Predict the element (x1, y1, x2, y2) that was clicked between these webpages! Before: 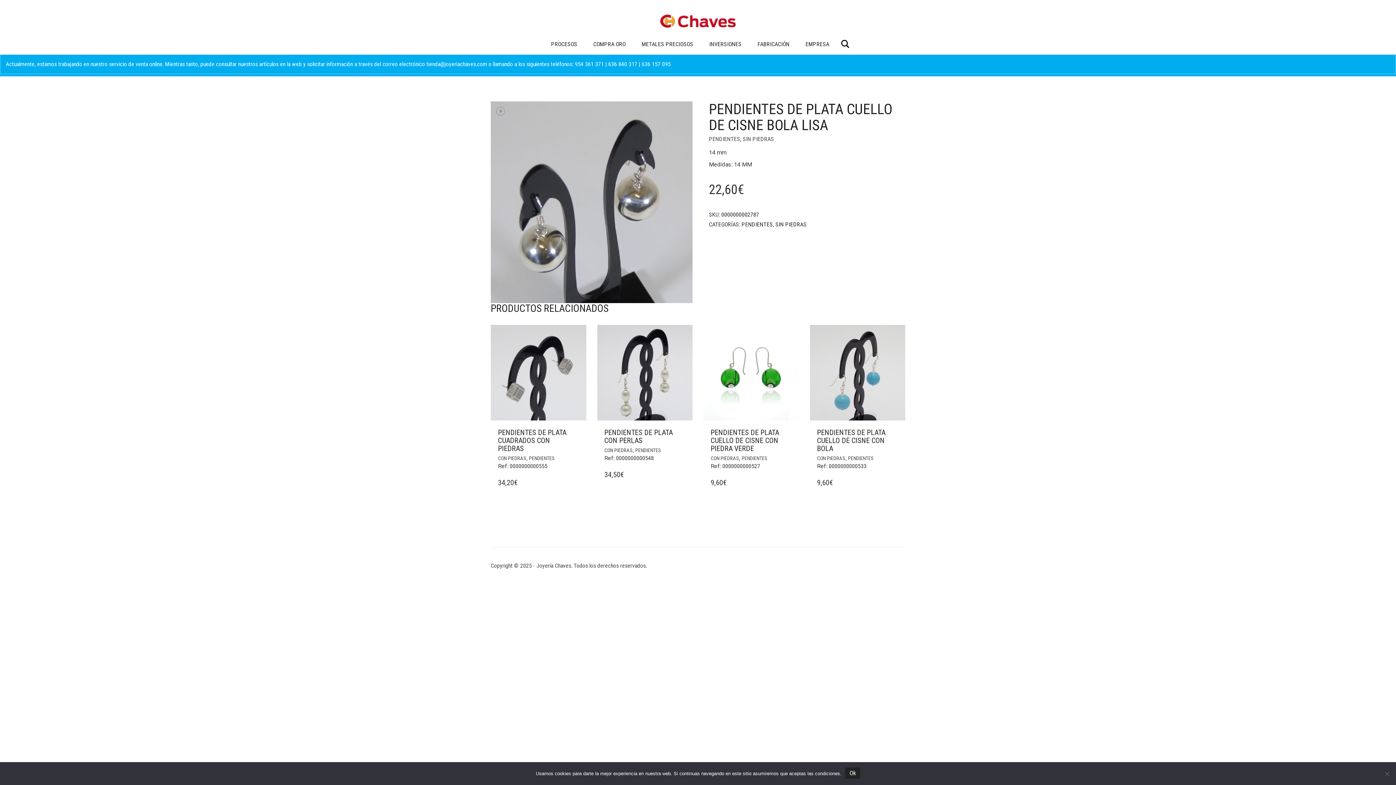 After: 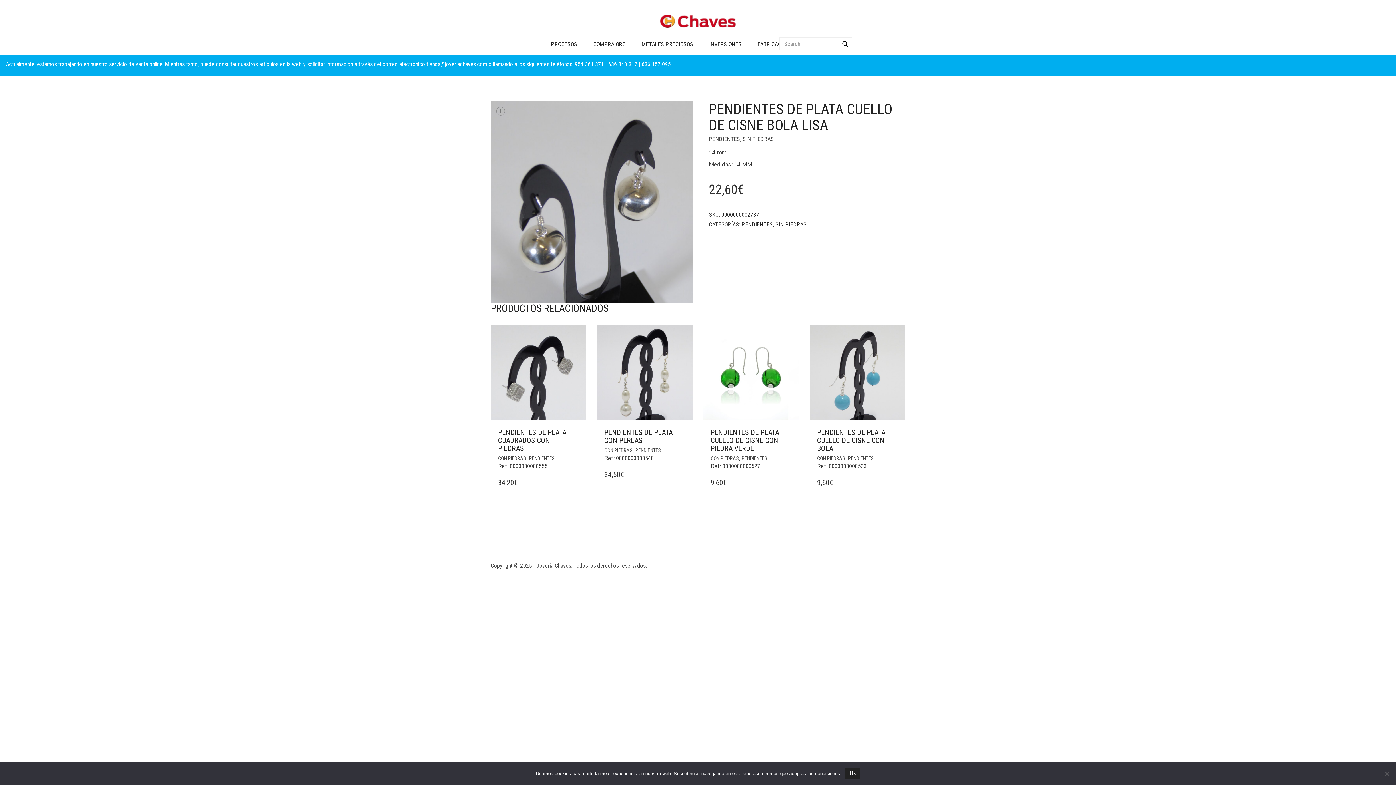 Action: bbox: (840, 38, 850, 49) label: Search